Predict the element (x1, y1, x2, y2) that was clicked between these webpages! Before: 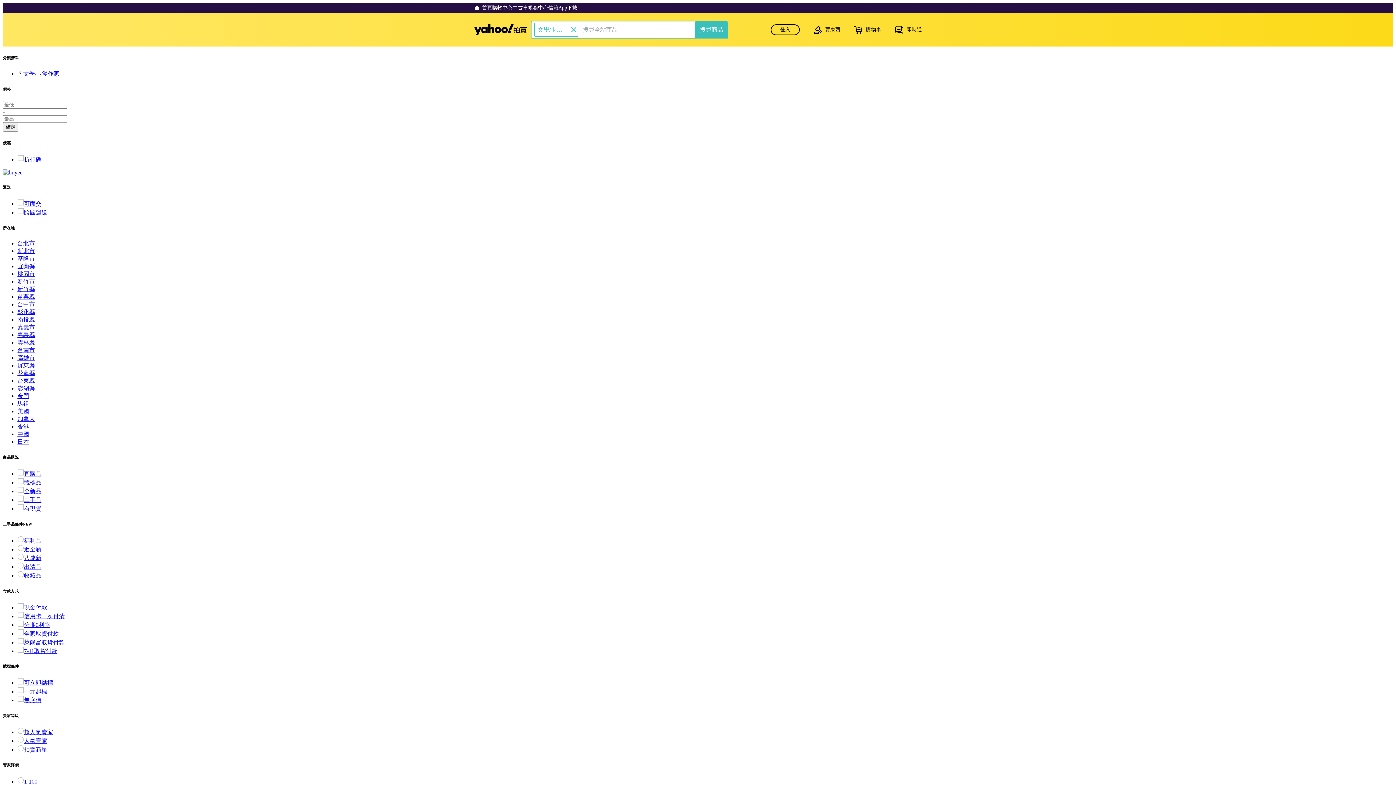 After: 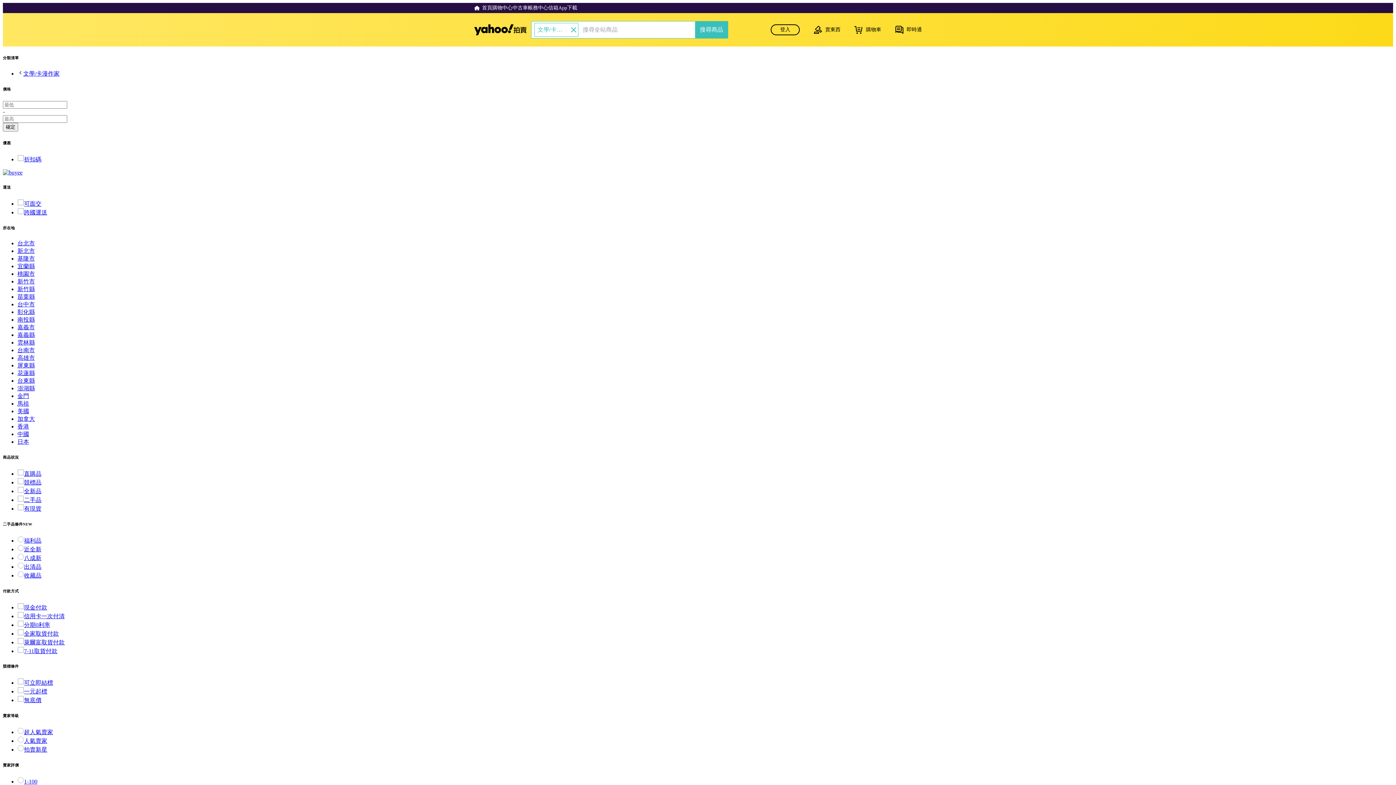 Action: bbox: (17, 729, 53, 735) label: 超人氣賣家